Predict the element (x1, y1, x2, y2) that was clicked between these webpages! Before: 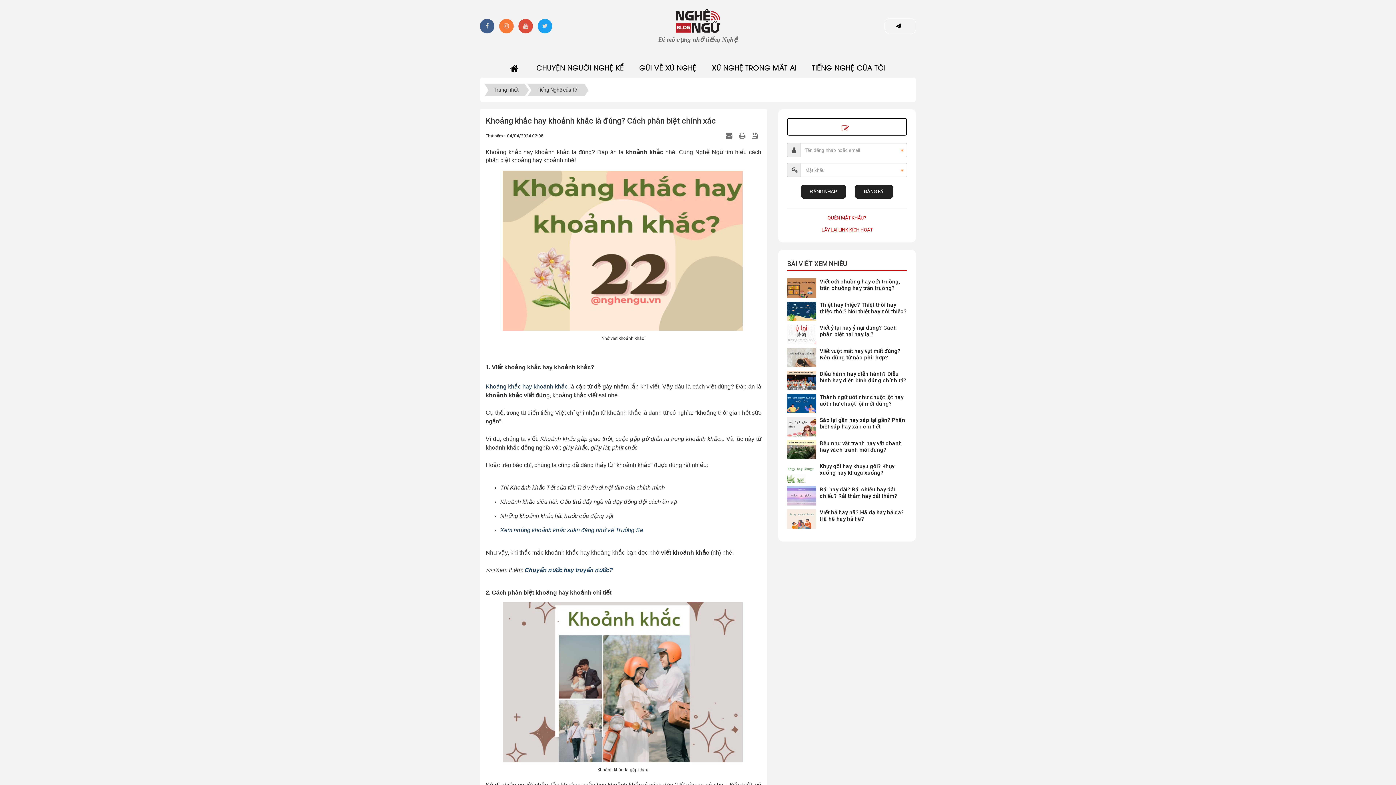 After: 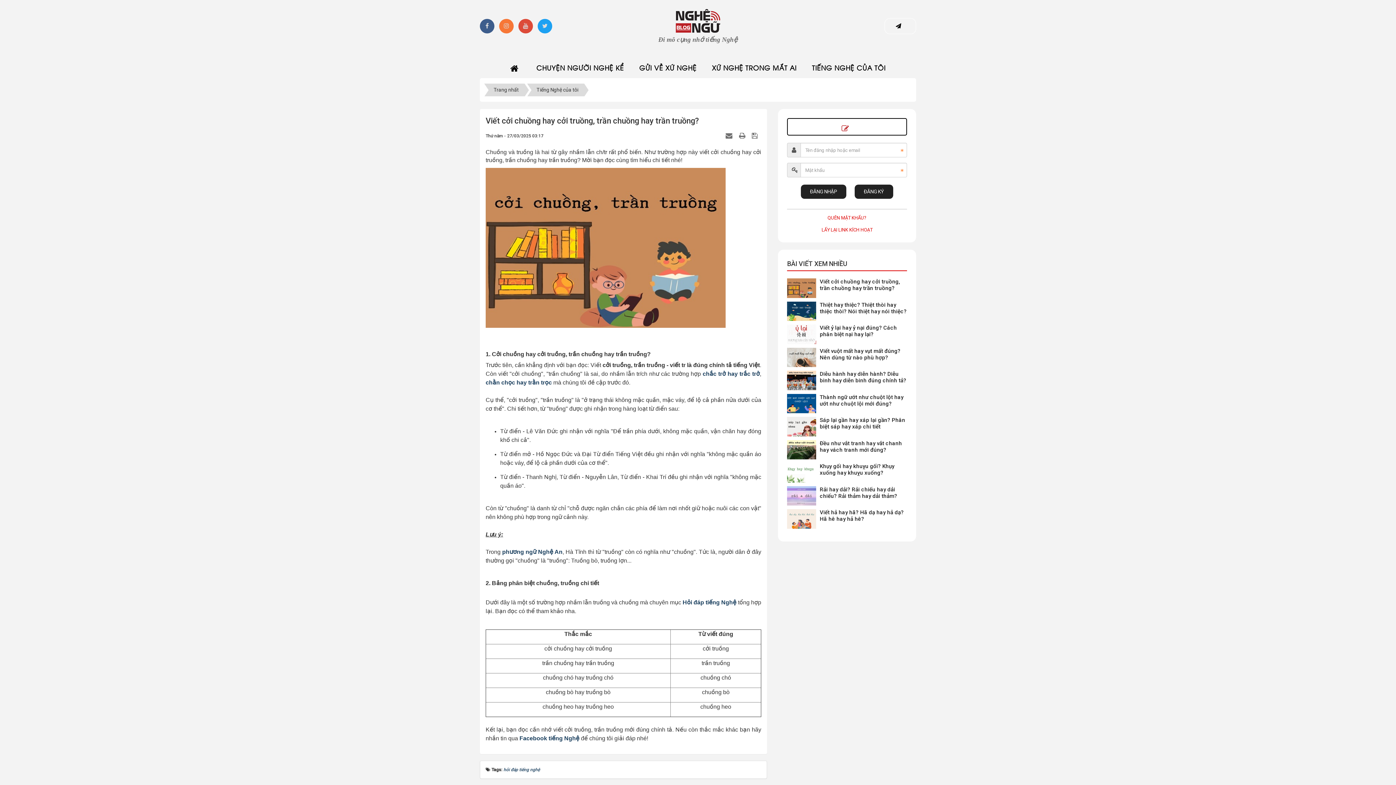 Action: label: Viết cởi chuồng hay cởi truồng, trần chuồng hay trần truồng? bbox: (787, 278, 907, 291)